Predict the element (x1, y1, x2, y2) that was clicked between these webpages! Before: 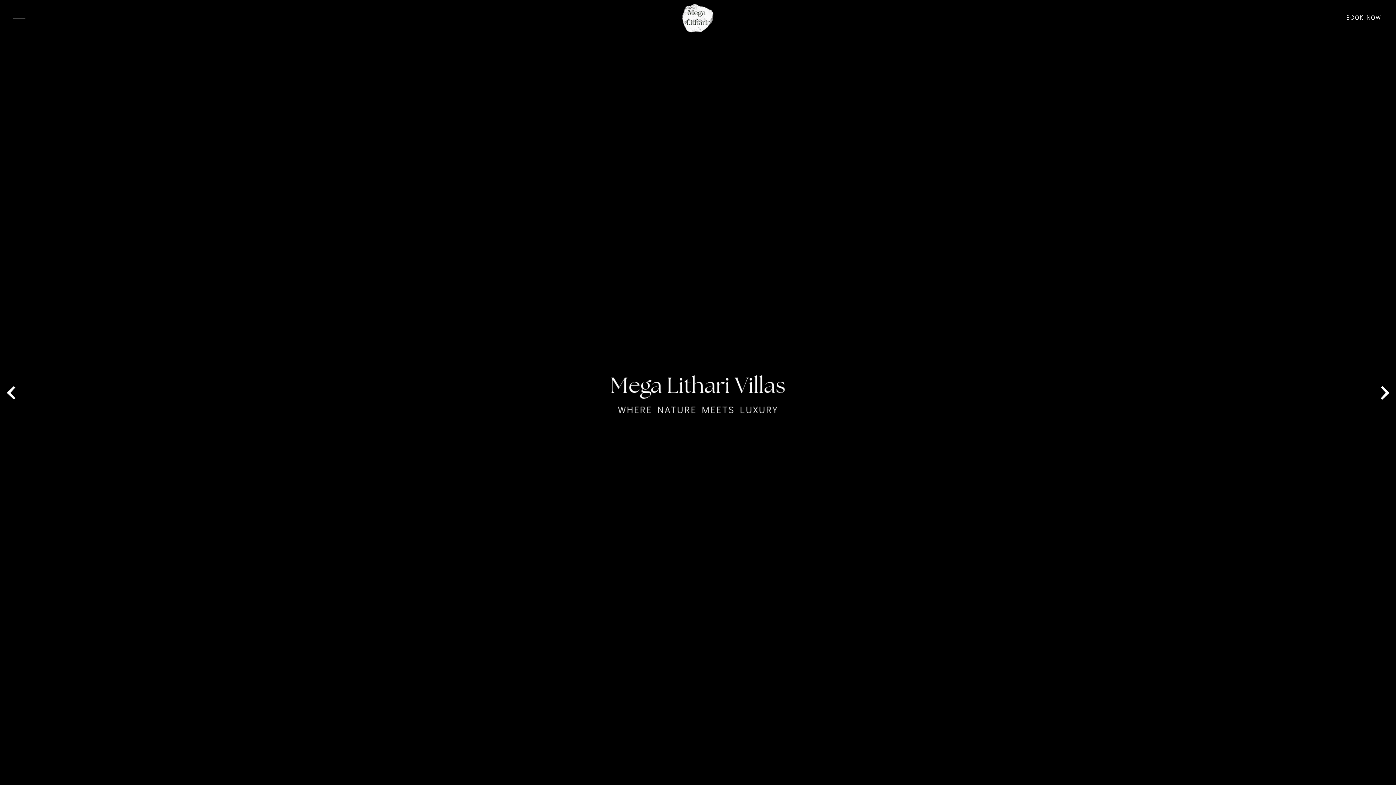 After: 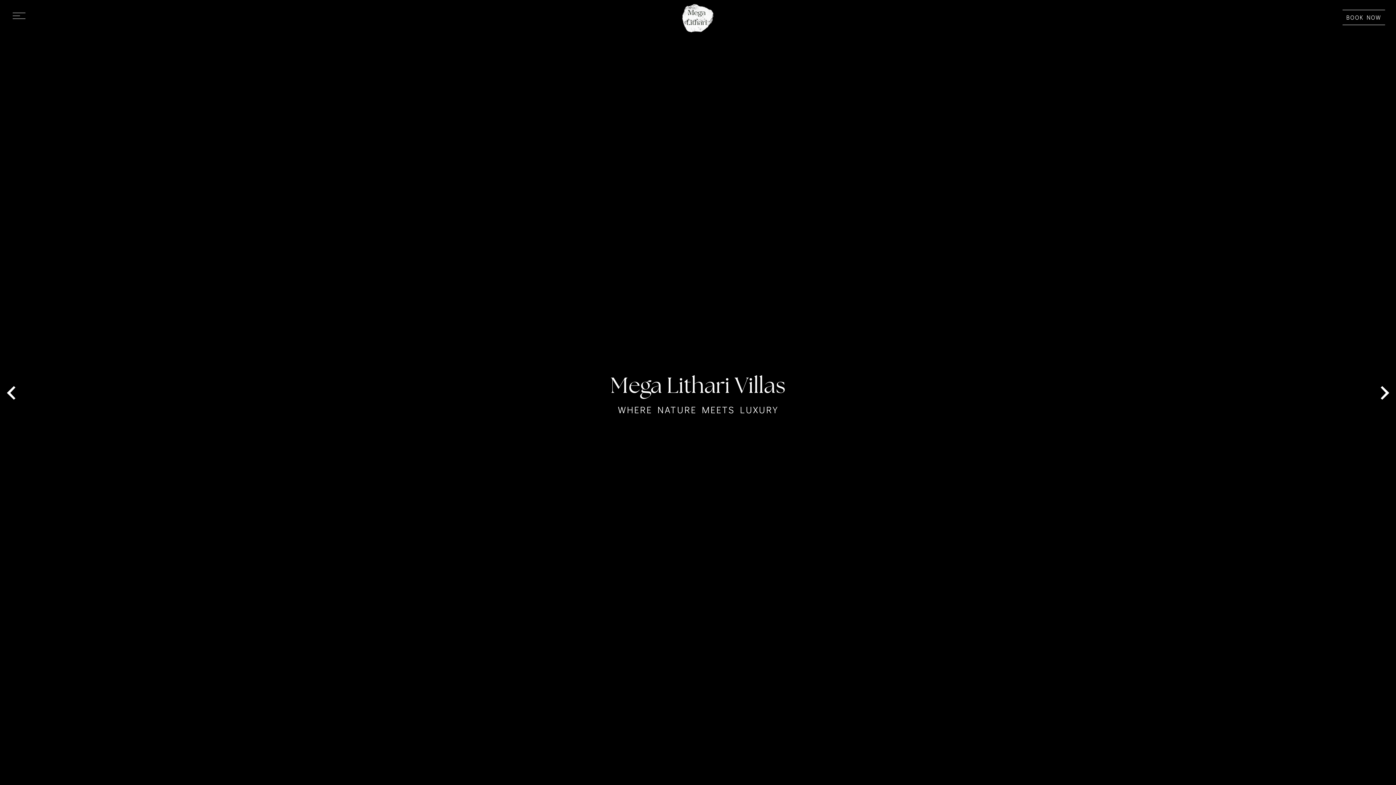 Action: bbox: (5, 383, 17, 393) label: ‹